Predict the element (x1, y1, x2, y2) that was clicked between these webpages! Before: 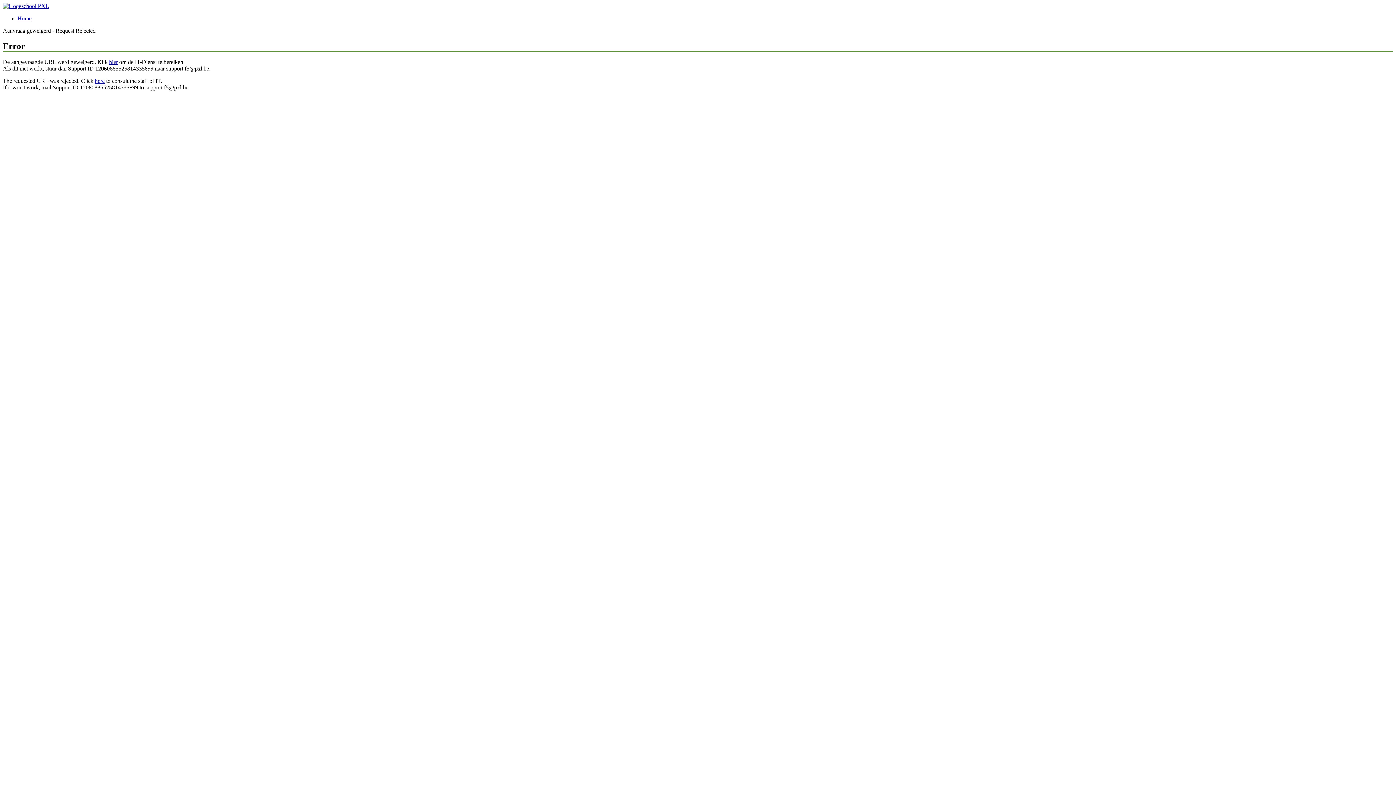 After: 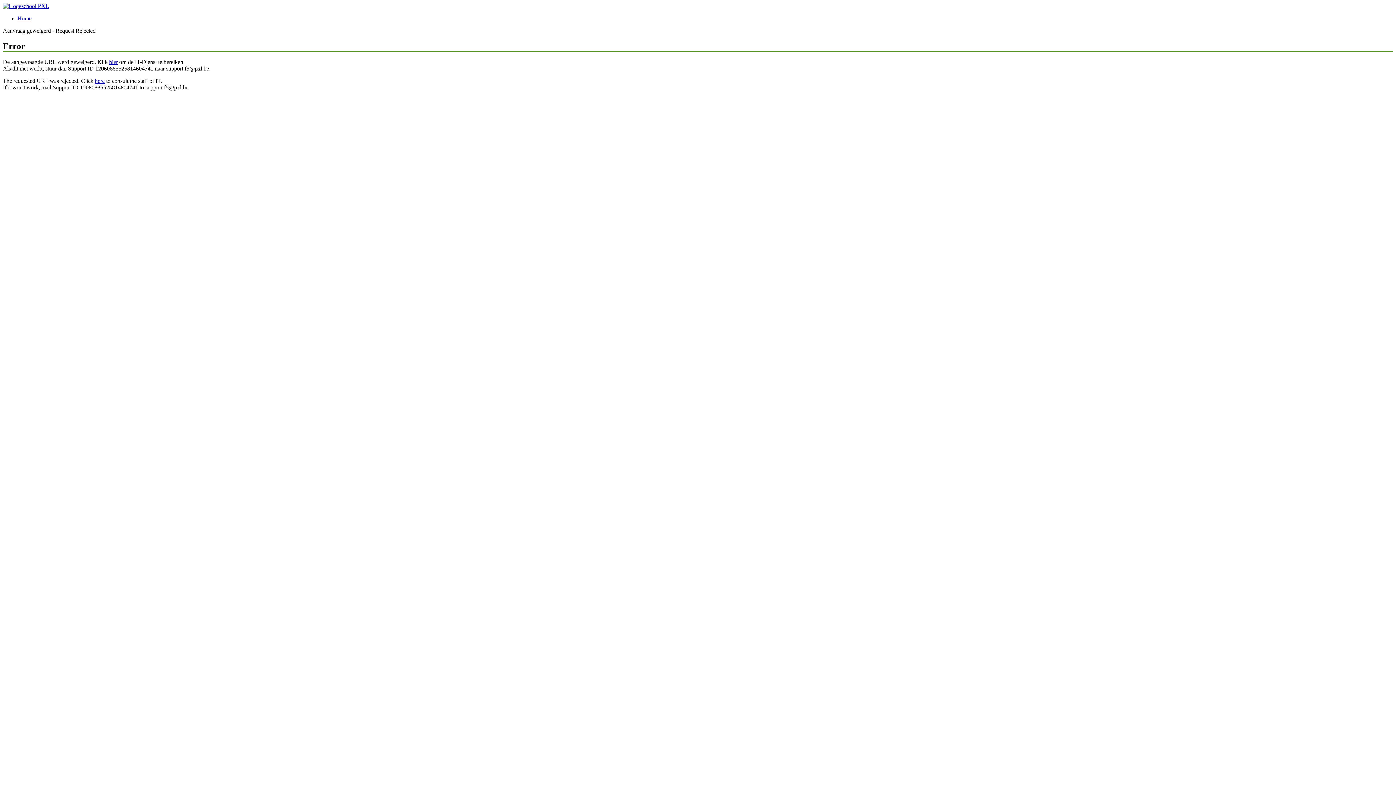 Action: label: Home bbox: (17, 15, 31, 21)